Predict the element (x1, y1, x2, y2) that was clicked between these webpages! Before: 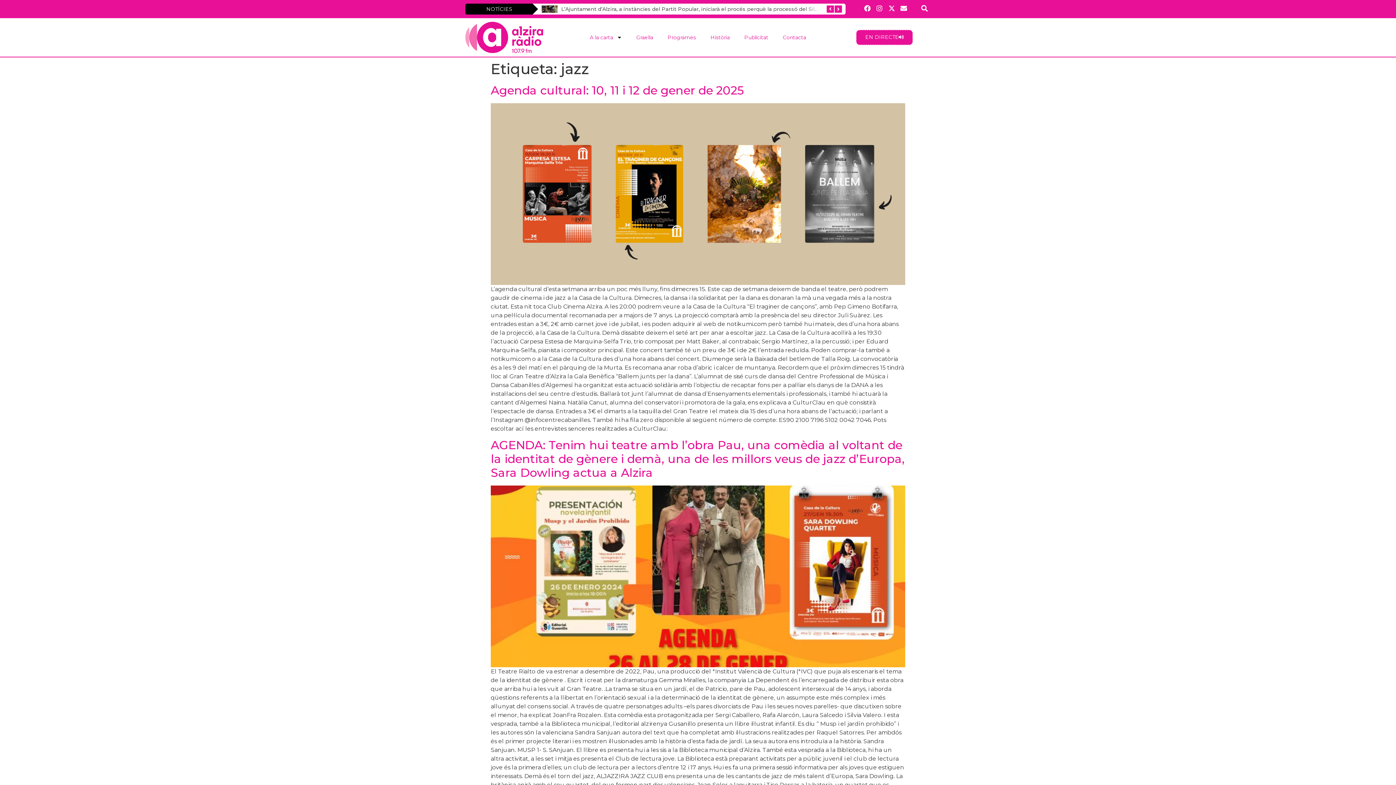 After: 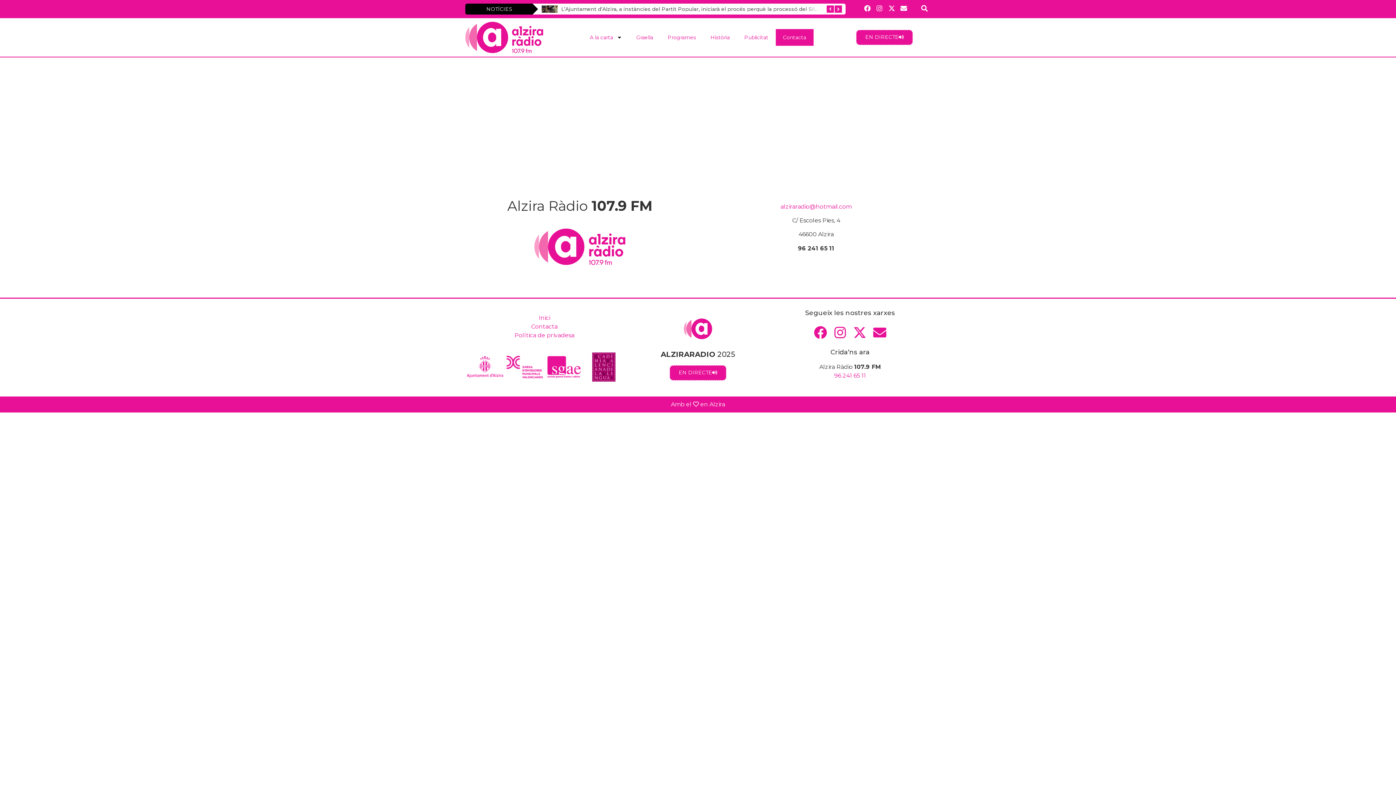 Action: bbox: (775, 29, 813, 45) label: Contacta